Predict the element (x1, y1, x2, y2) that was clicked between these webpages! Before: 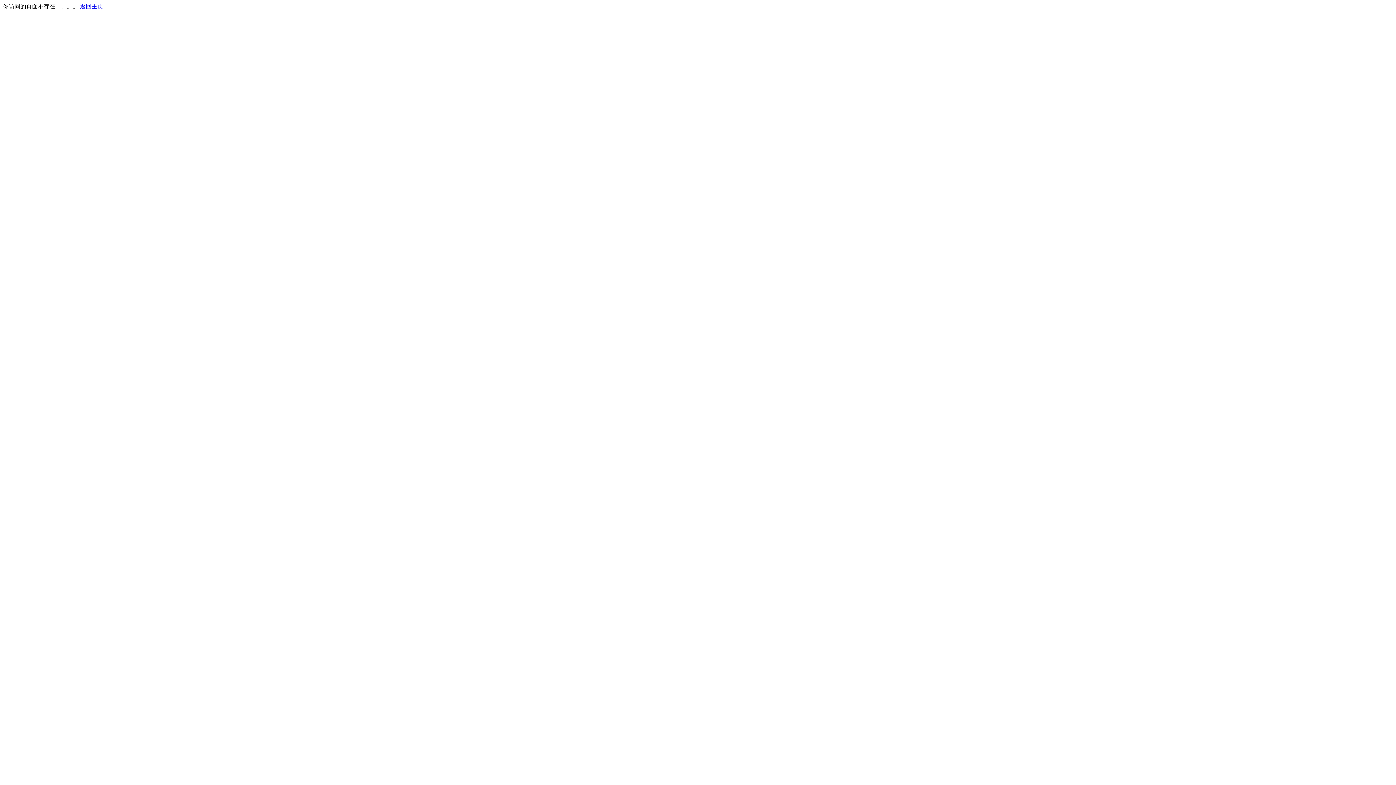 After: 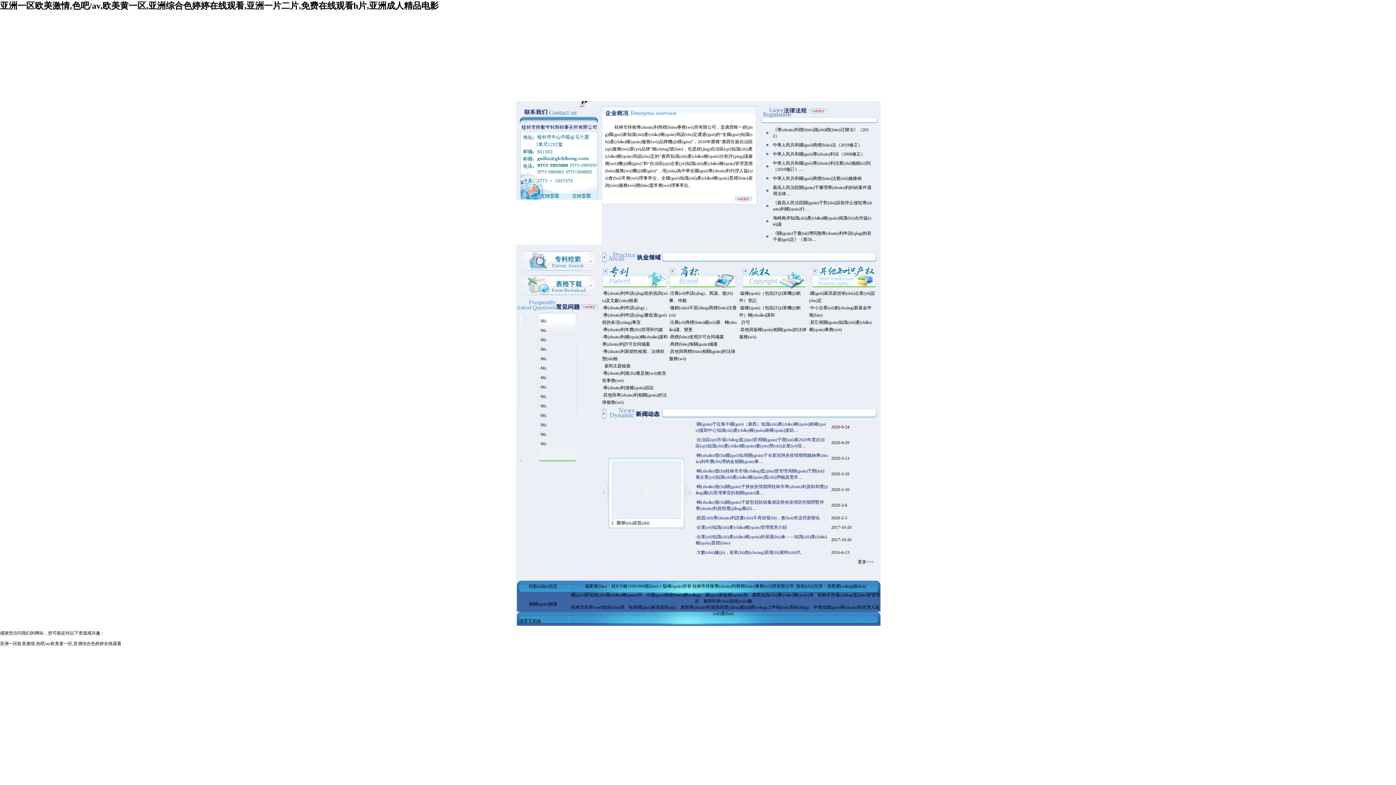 Action: label: 返回主页 bbox: (80, 3, 103, 9)